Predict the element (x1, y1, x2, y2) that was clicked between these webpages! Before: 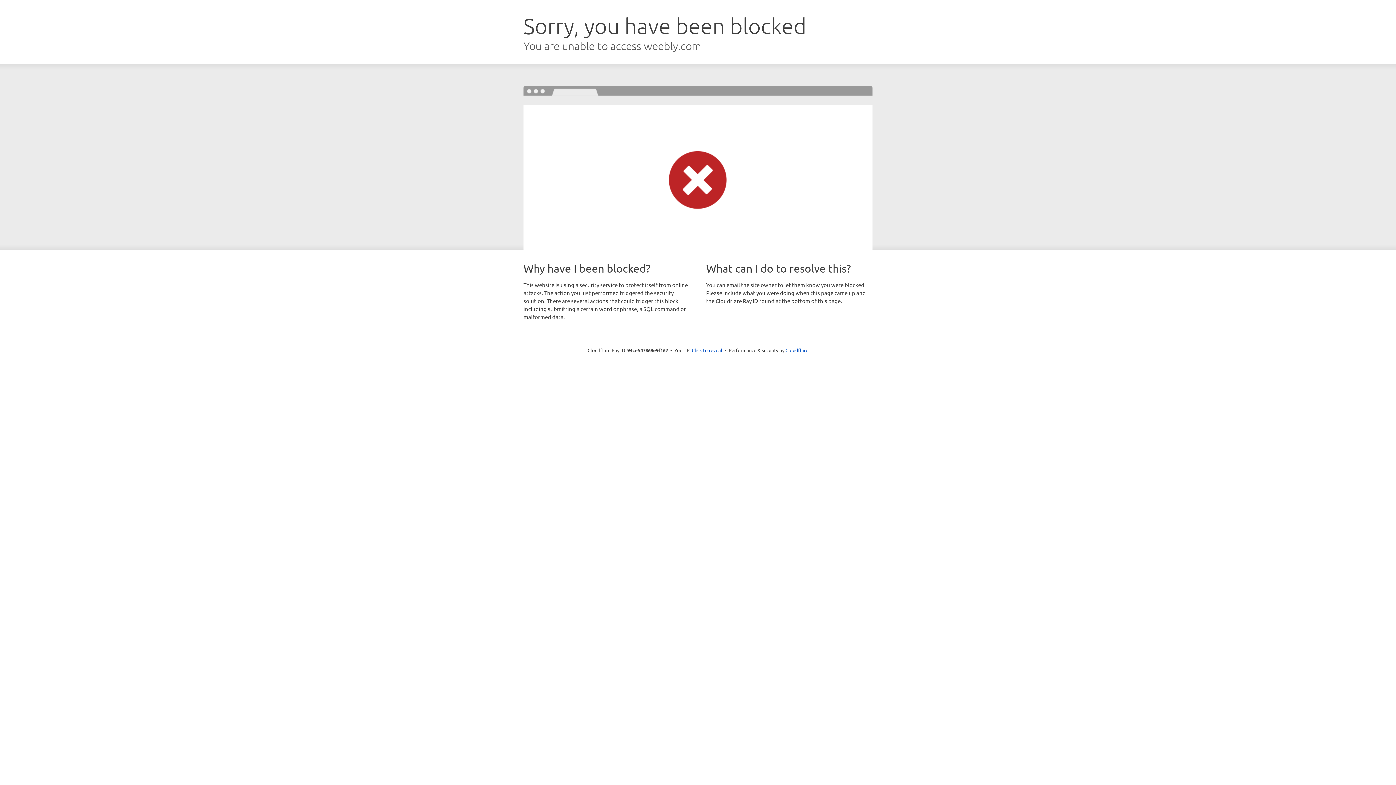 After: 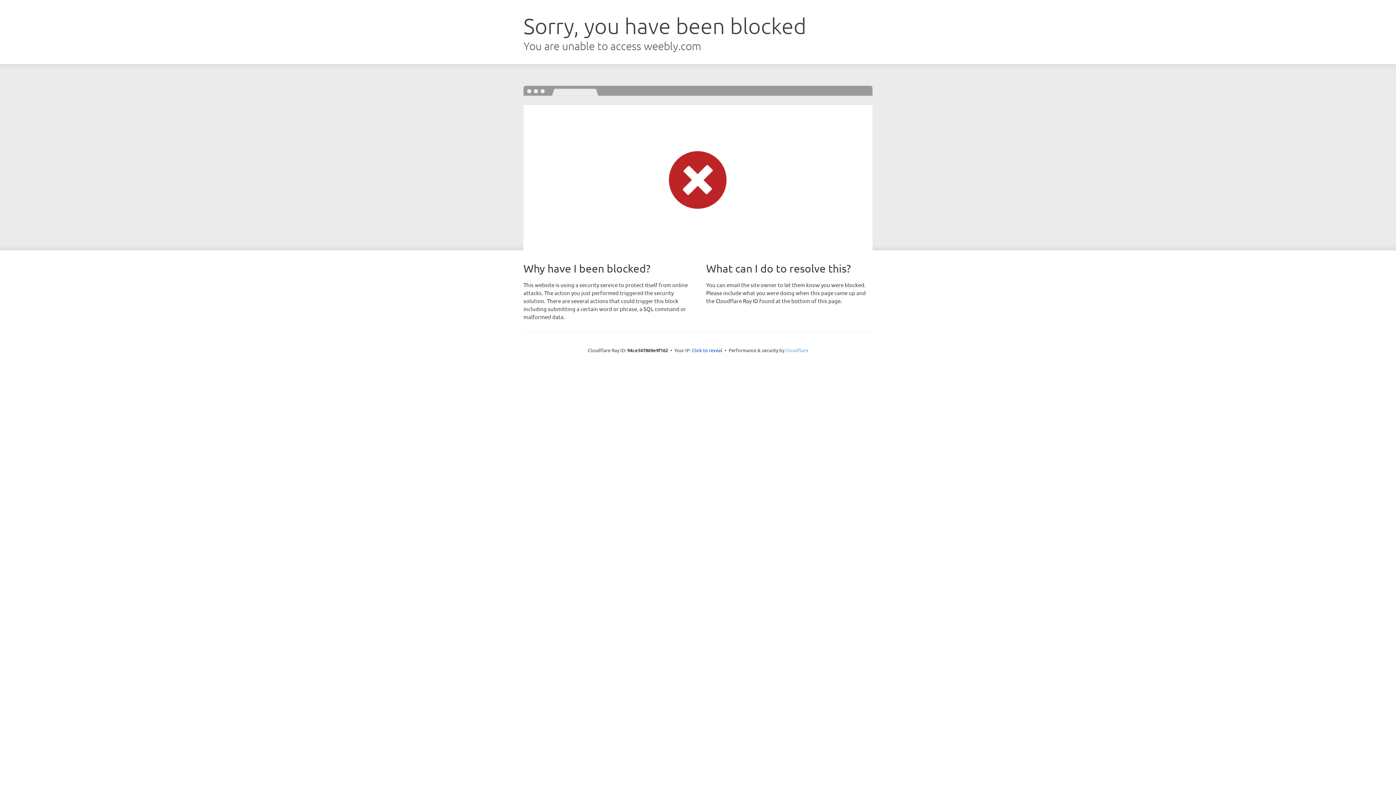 Action: bbox: (785, 347, 808, 353) label: Cloudflare